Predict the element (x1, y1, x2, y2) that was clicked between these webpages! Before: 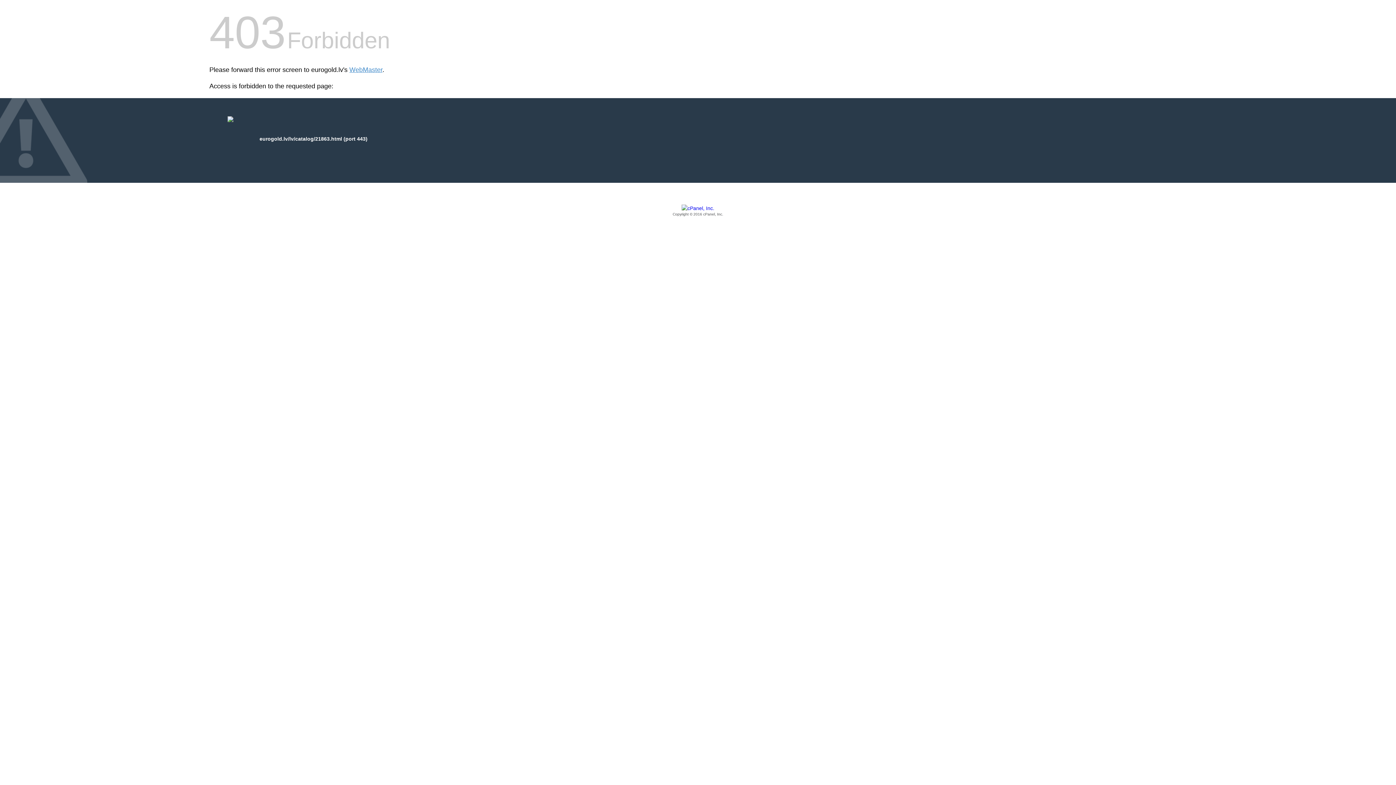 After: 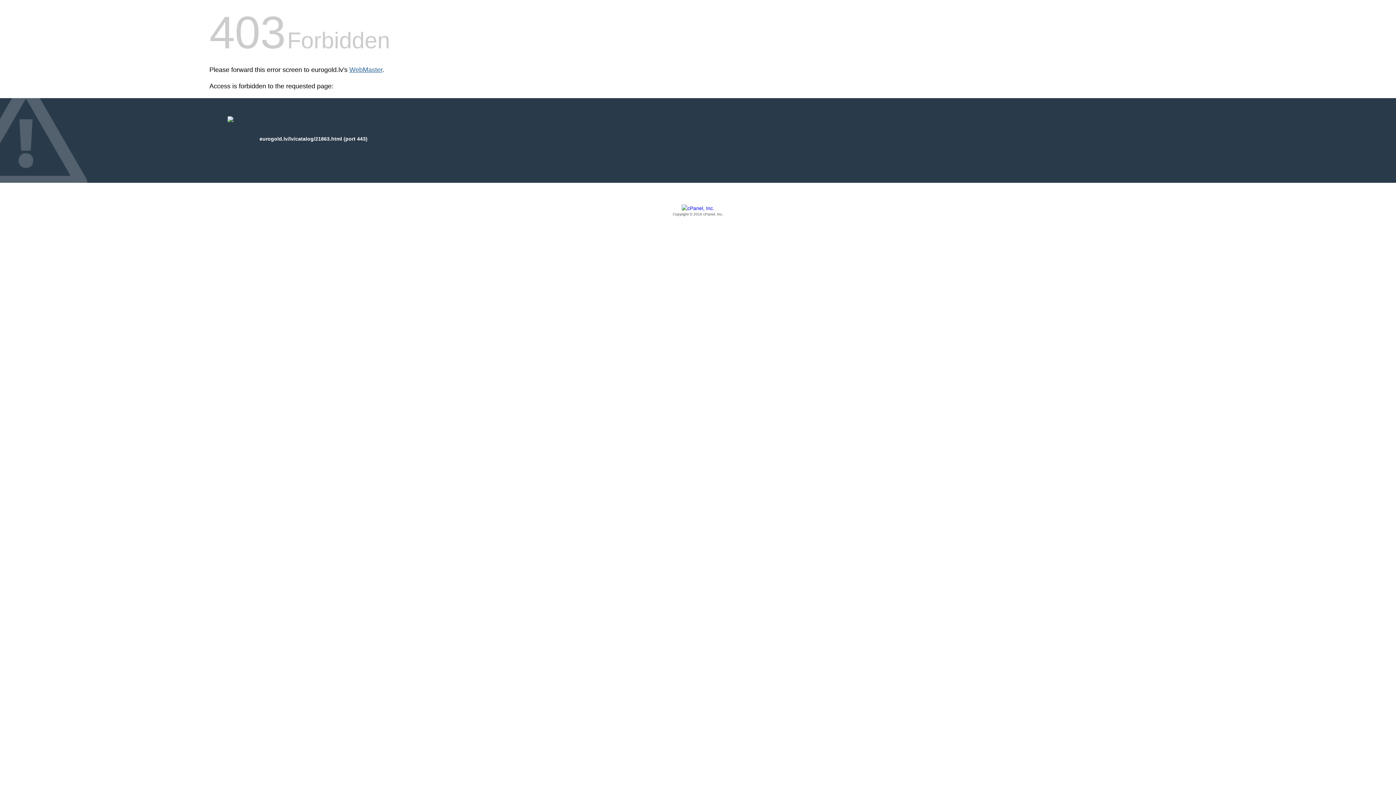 Action: label: WebMaster bbox: (349, 66, 382, 73)